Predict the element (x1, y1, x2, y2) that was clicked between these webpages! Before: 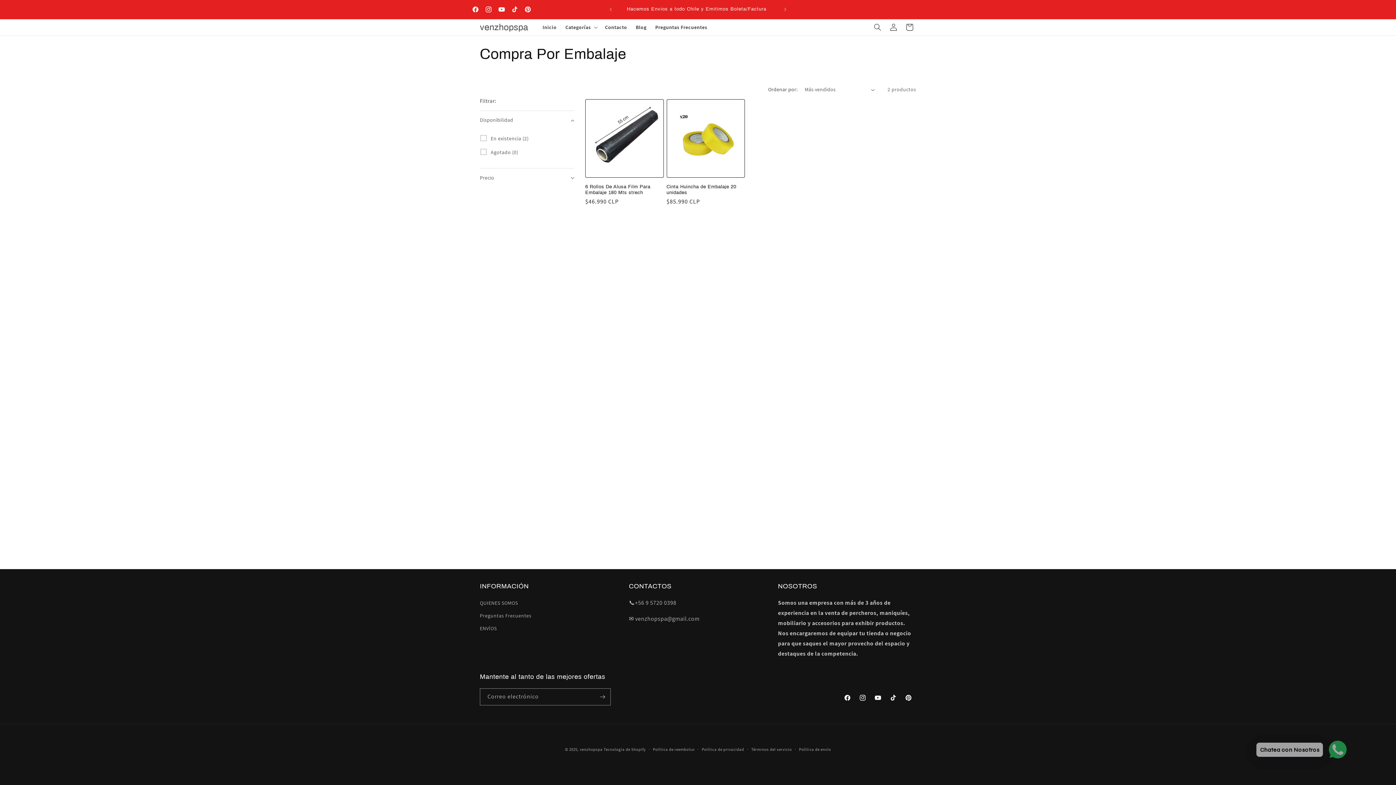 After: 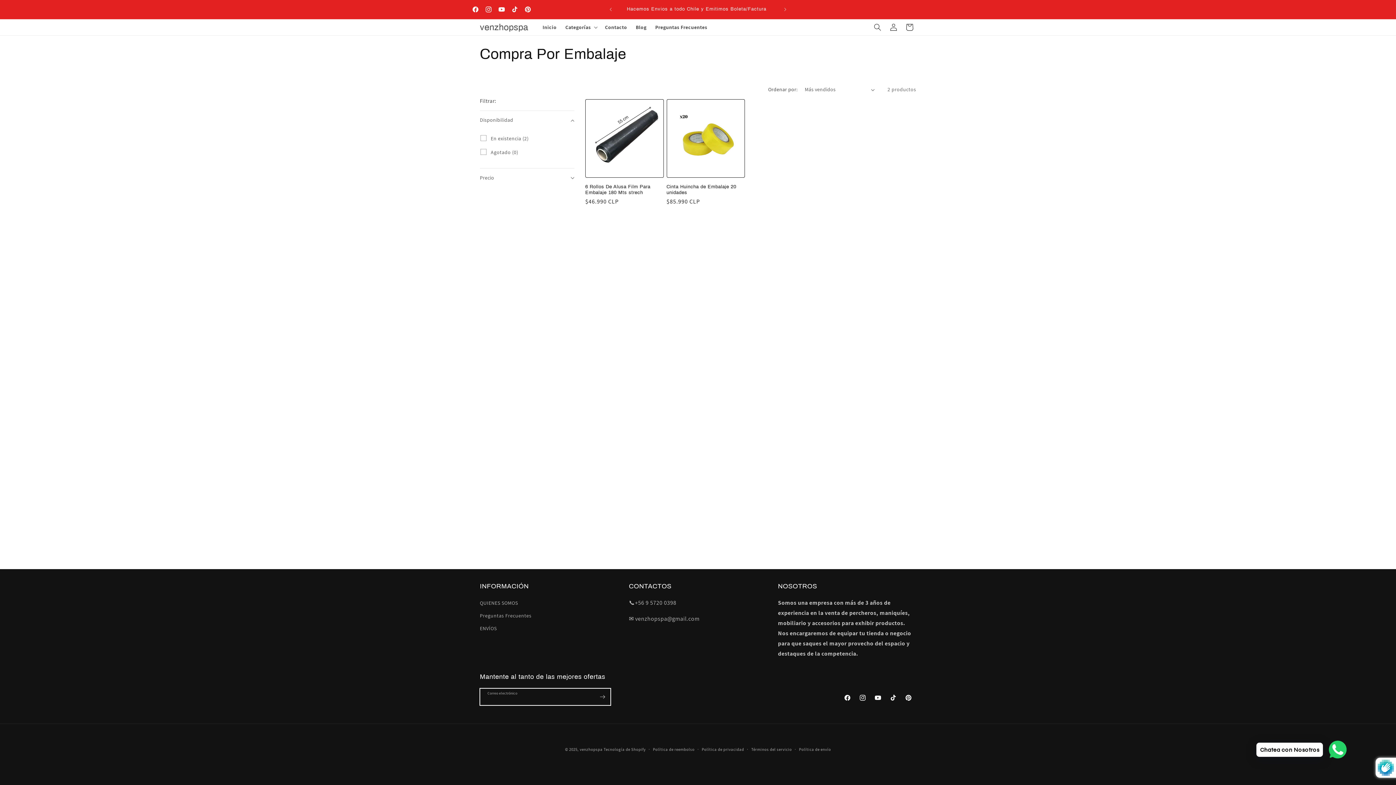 Action: label: Suscribirse bbox: (594, 688, 610, 705)